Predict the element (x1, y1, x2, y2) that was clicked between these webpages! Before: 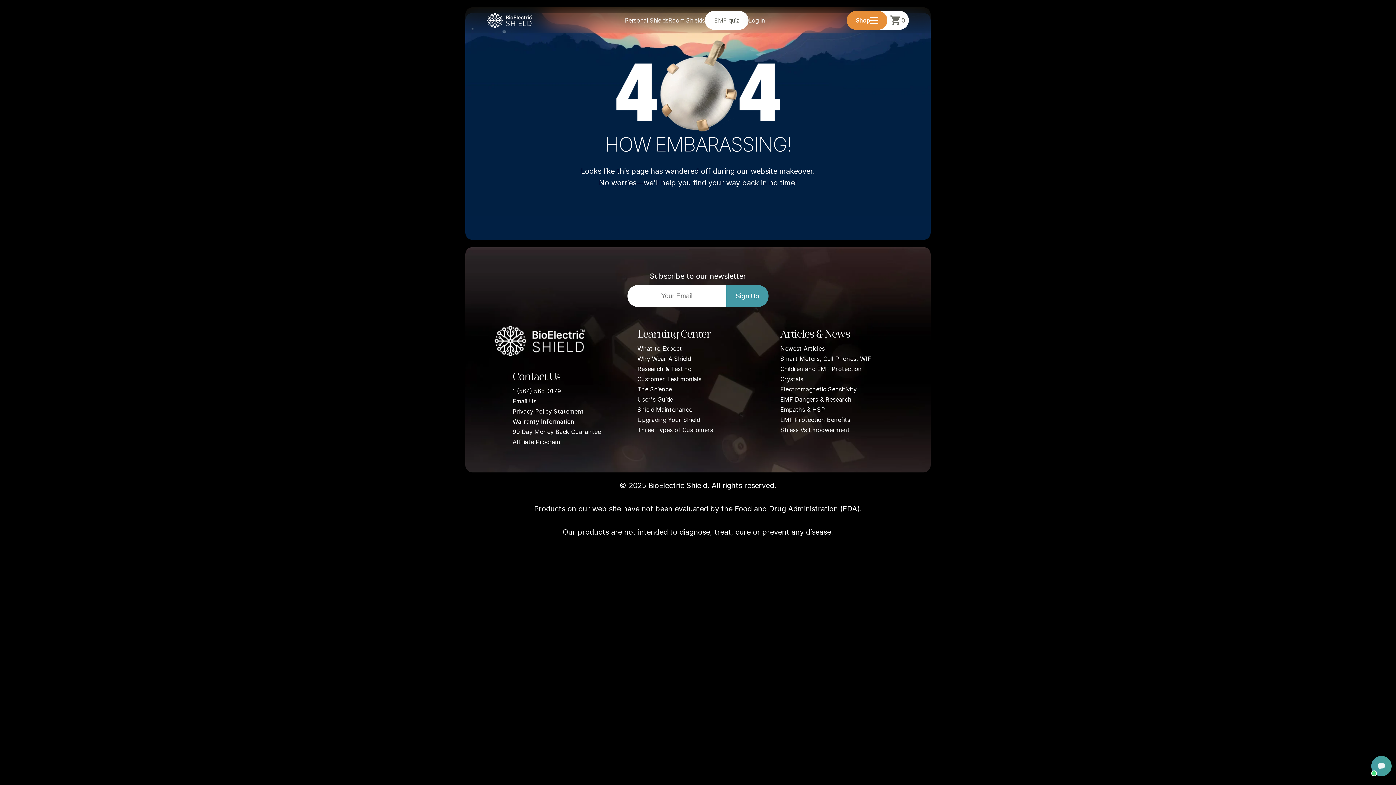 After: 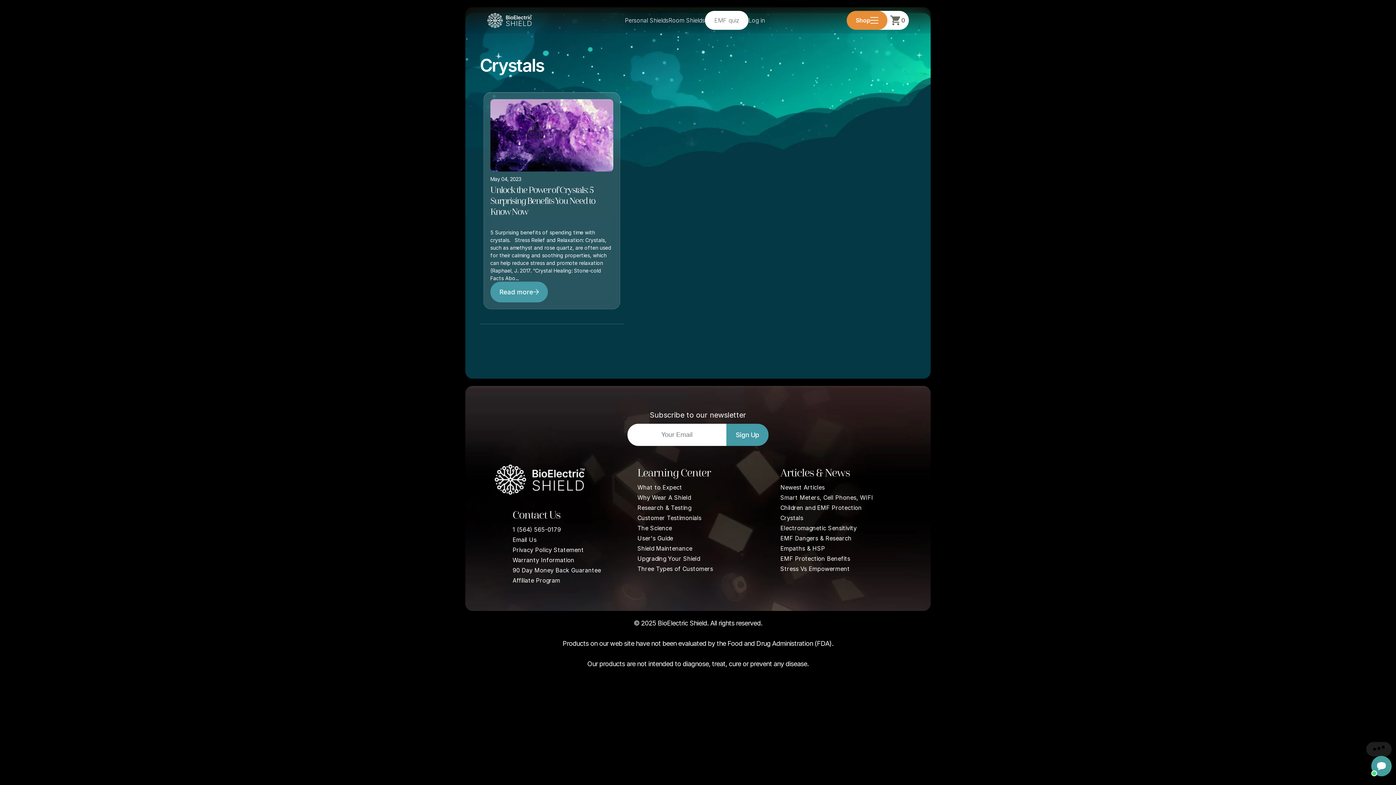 Action: label: Crystals bbox: (780, 375, 803, 382)